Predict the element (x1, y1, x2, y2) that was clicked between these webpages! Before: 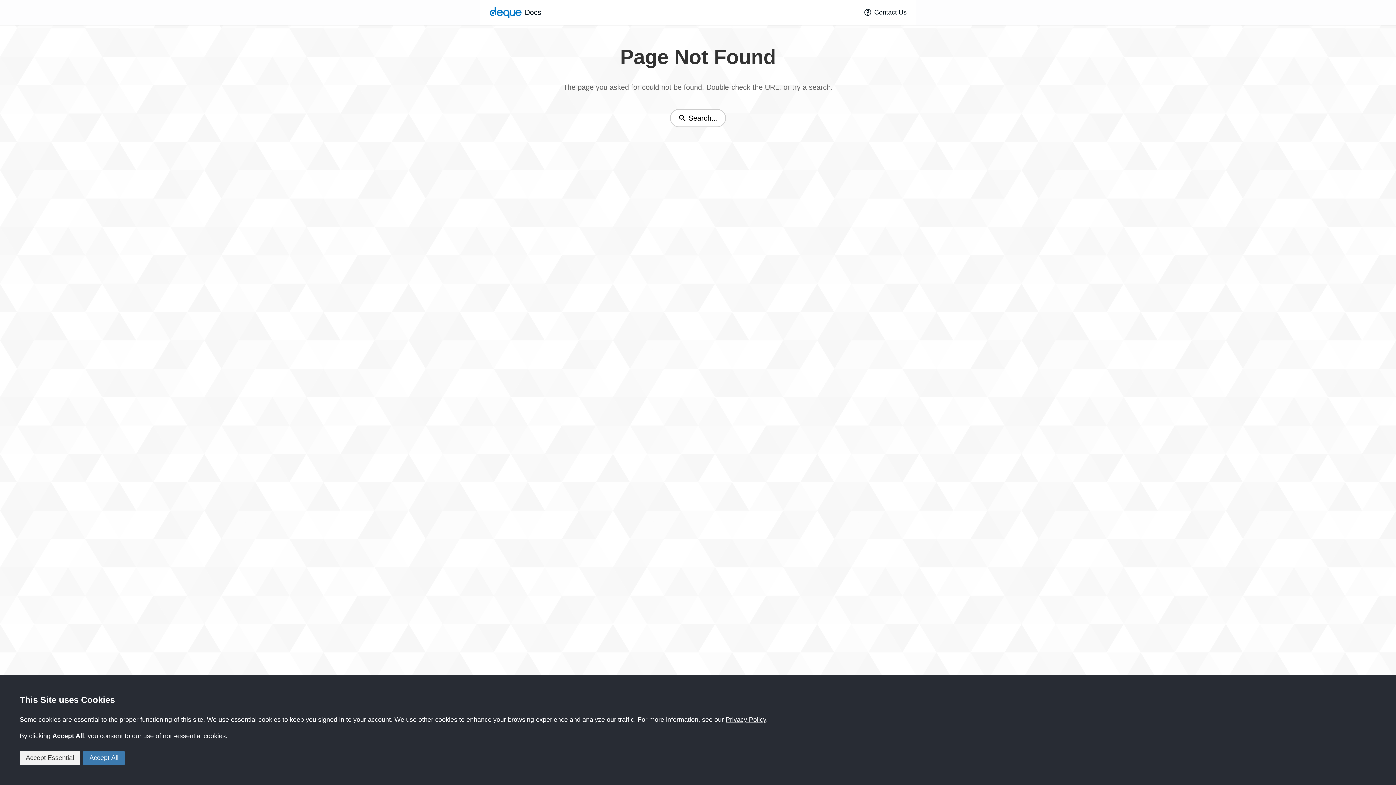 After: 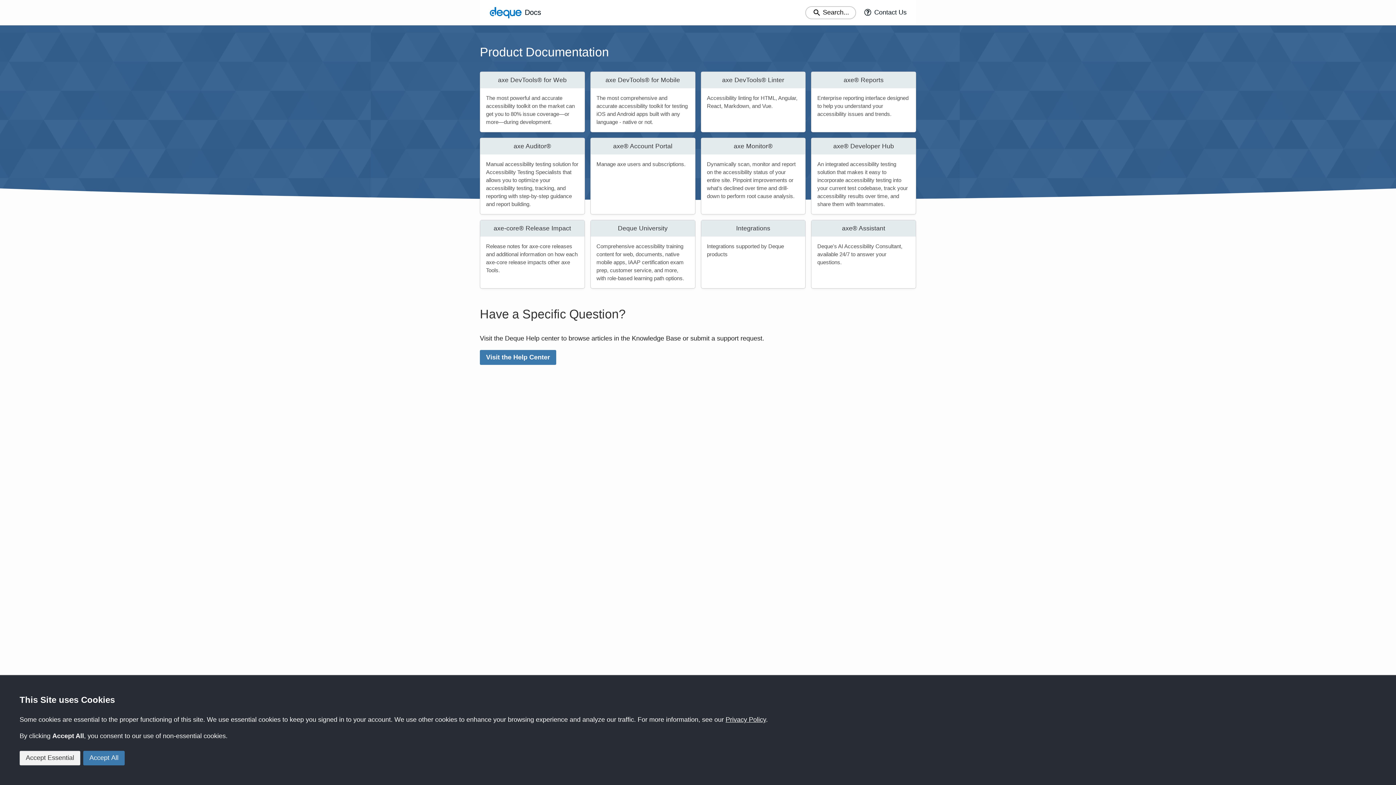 Action: bbox: (488, 5, 542, 19) label: Docs